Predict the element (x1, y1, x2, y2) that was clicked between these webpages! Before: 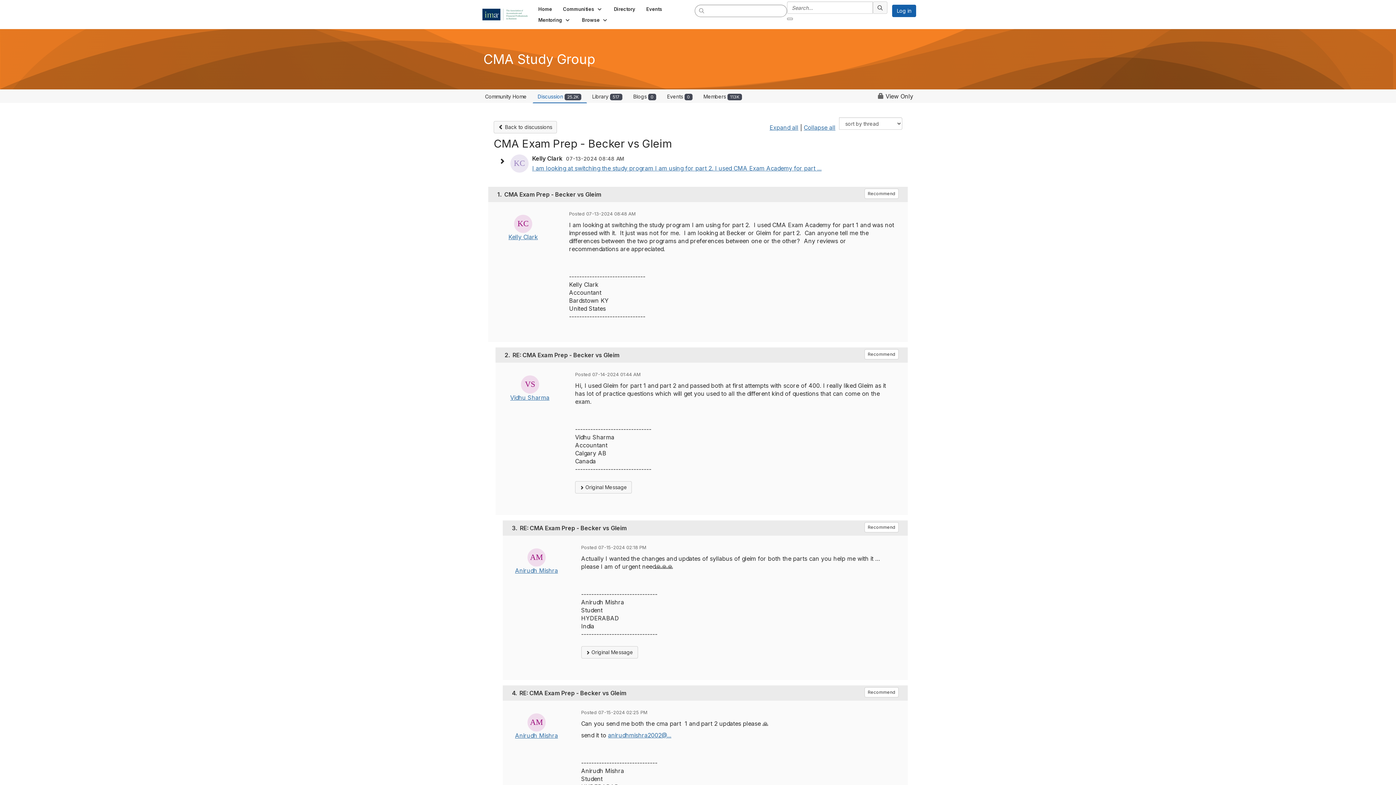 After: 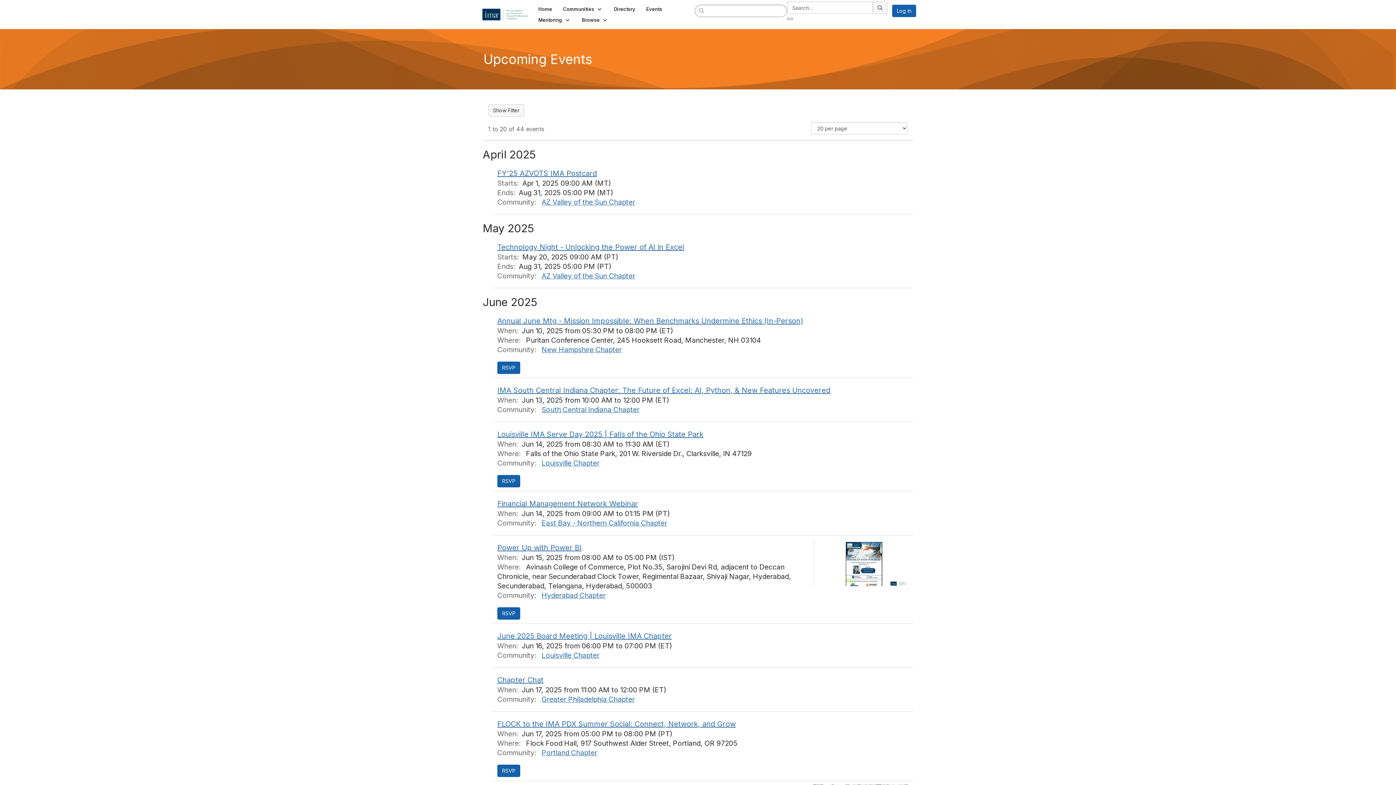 Action: bbox: (640, 3, 667, 14) label: Events